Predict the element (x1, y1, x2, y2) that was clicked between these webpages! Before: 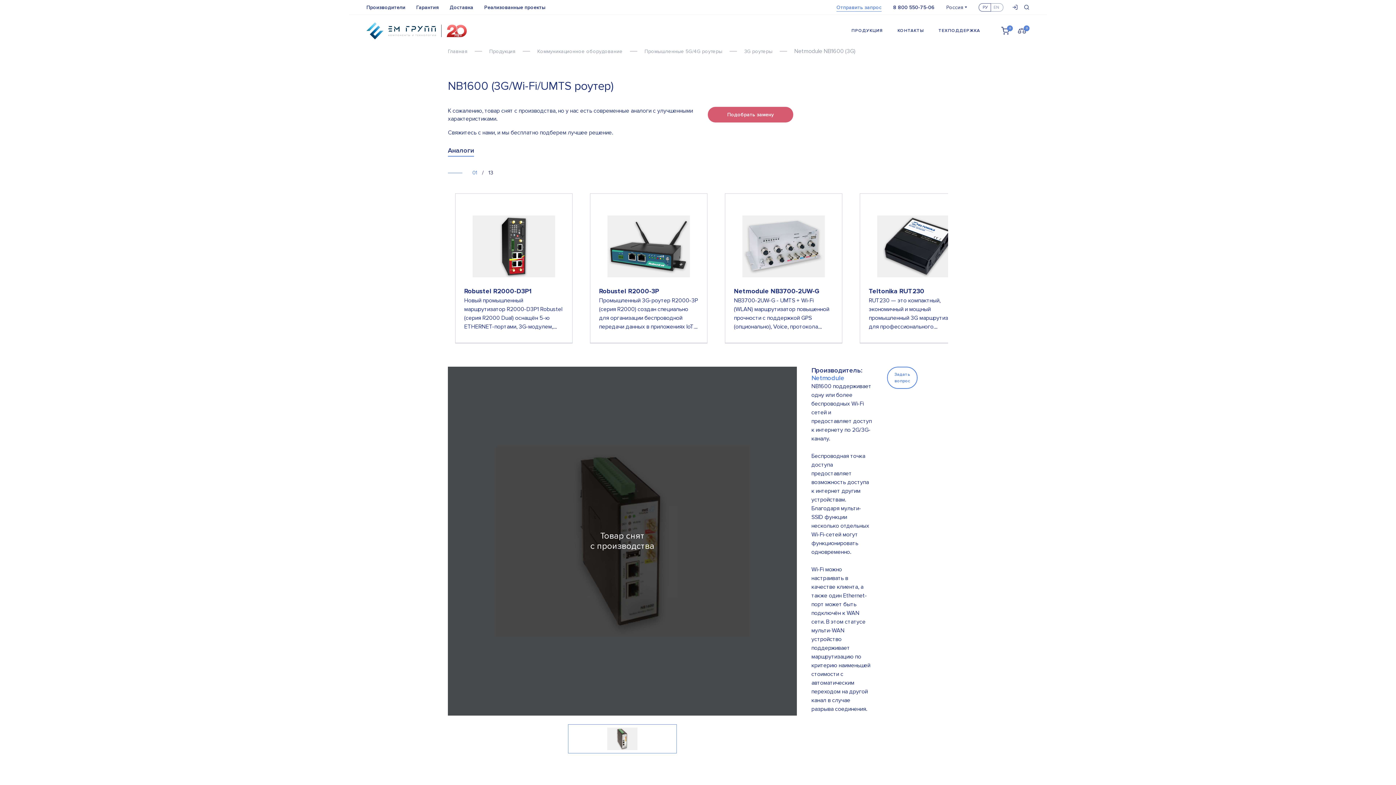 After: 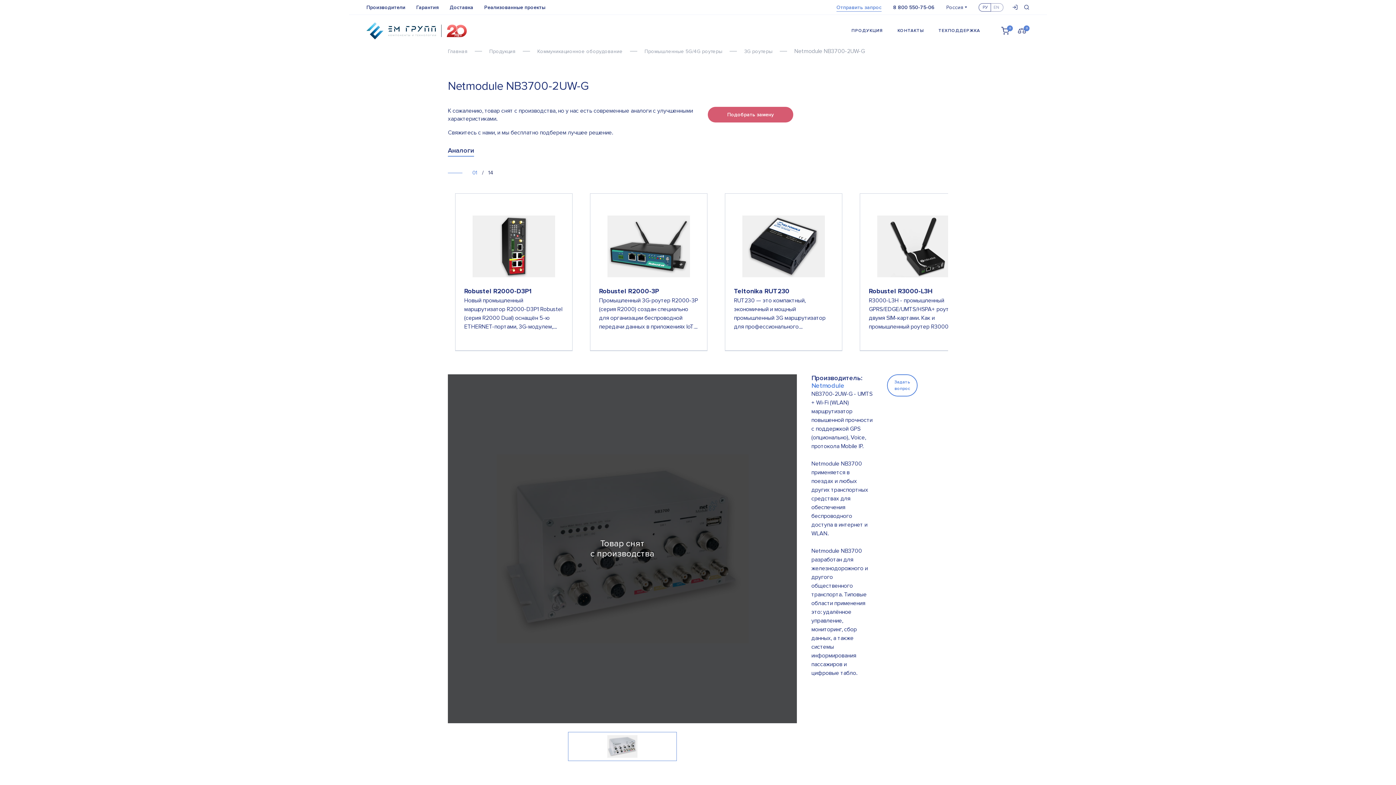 Action: bbox: (725, 193, 842, 343) label: Netmodule NB3700-2UW-G

NB3700-2UW-G - UMTS + Wi-Fi (WLAN) маршрутизатор повышенной прочности с поддержкой GPS (опционально), Voice, протокола Mobile IP.